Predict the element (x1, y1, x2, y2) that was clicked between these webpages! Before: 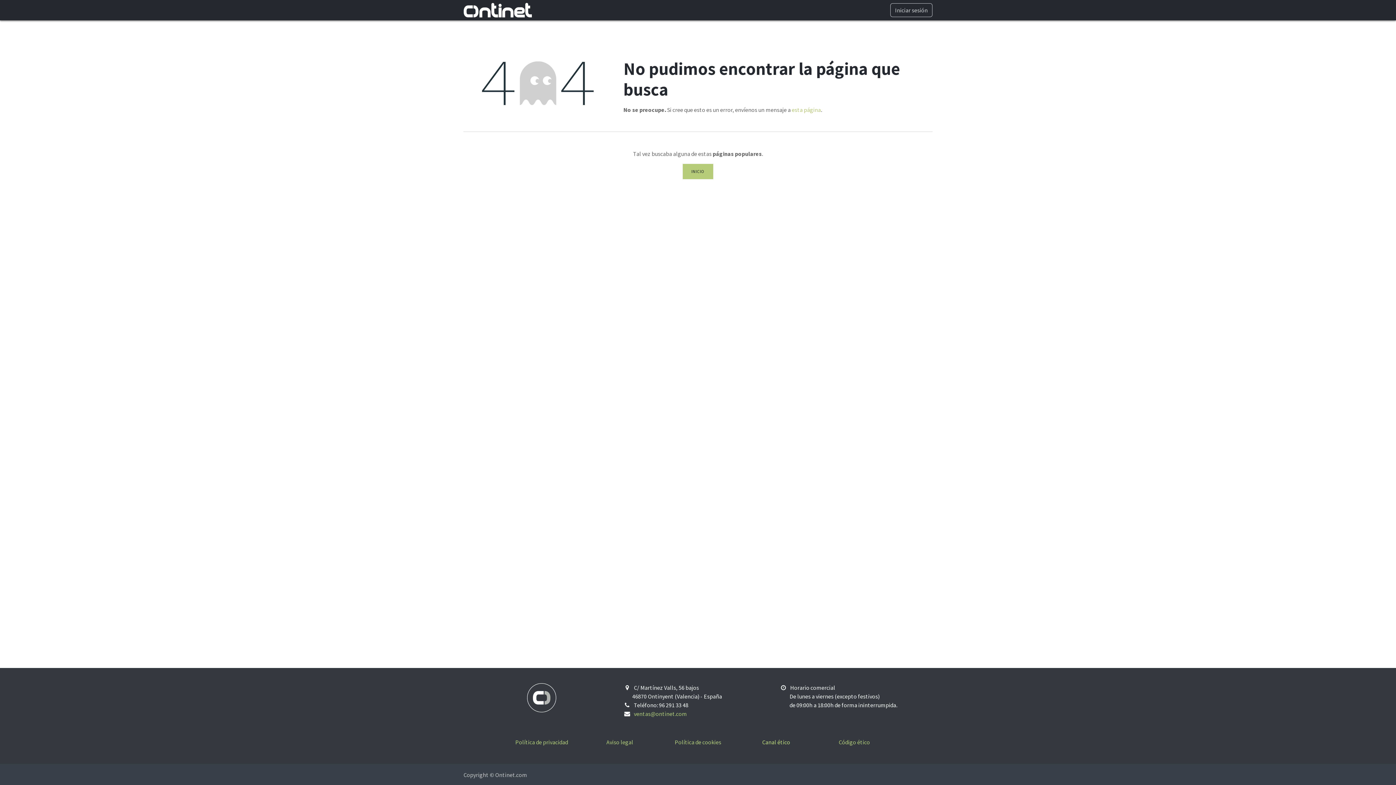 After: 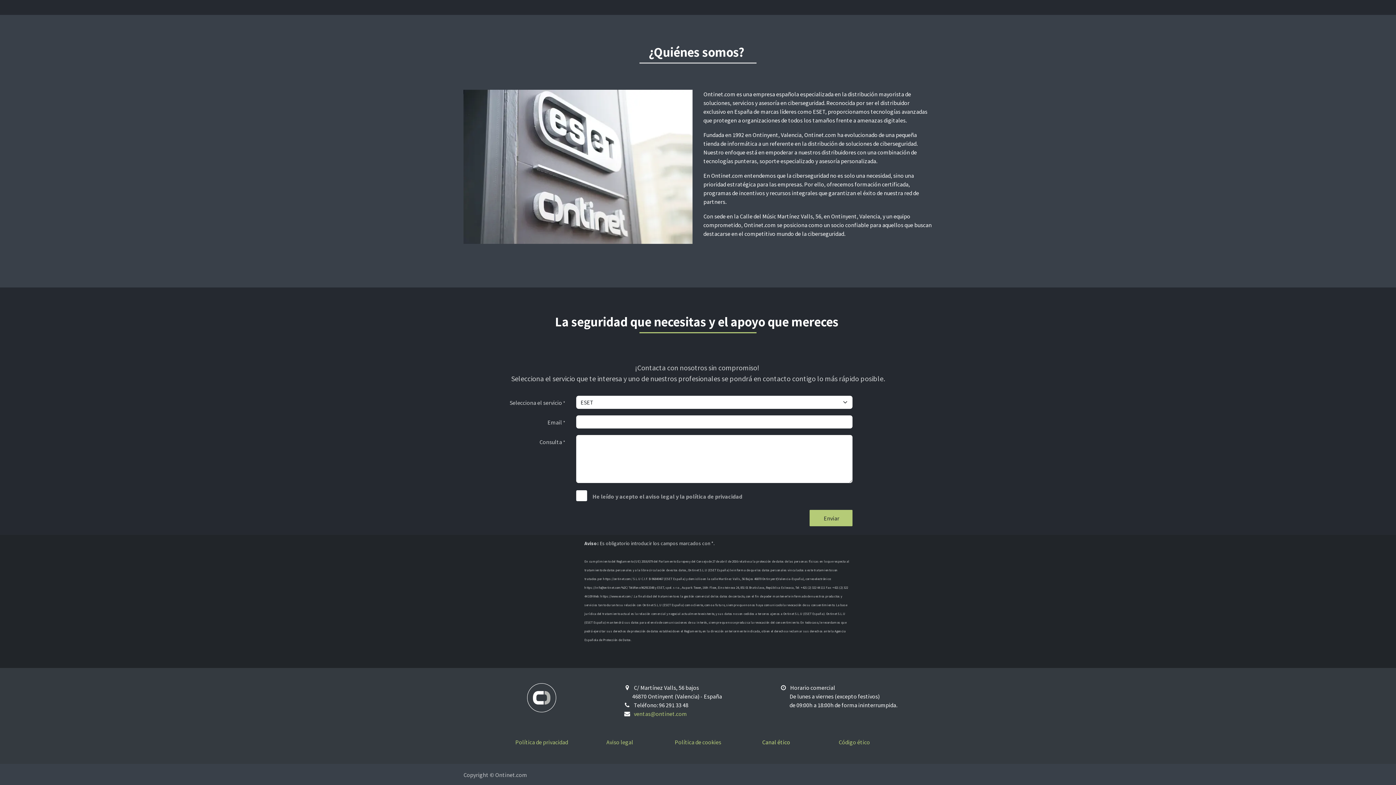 Action: bbox: (669, 2, 721, 17) label: ¿QUIÉNES SOMOS?